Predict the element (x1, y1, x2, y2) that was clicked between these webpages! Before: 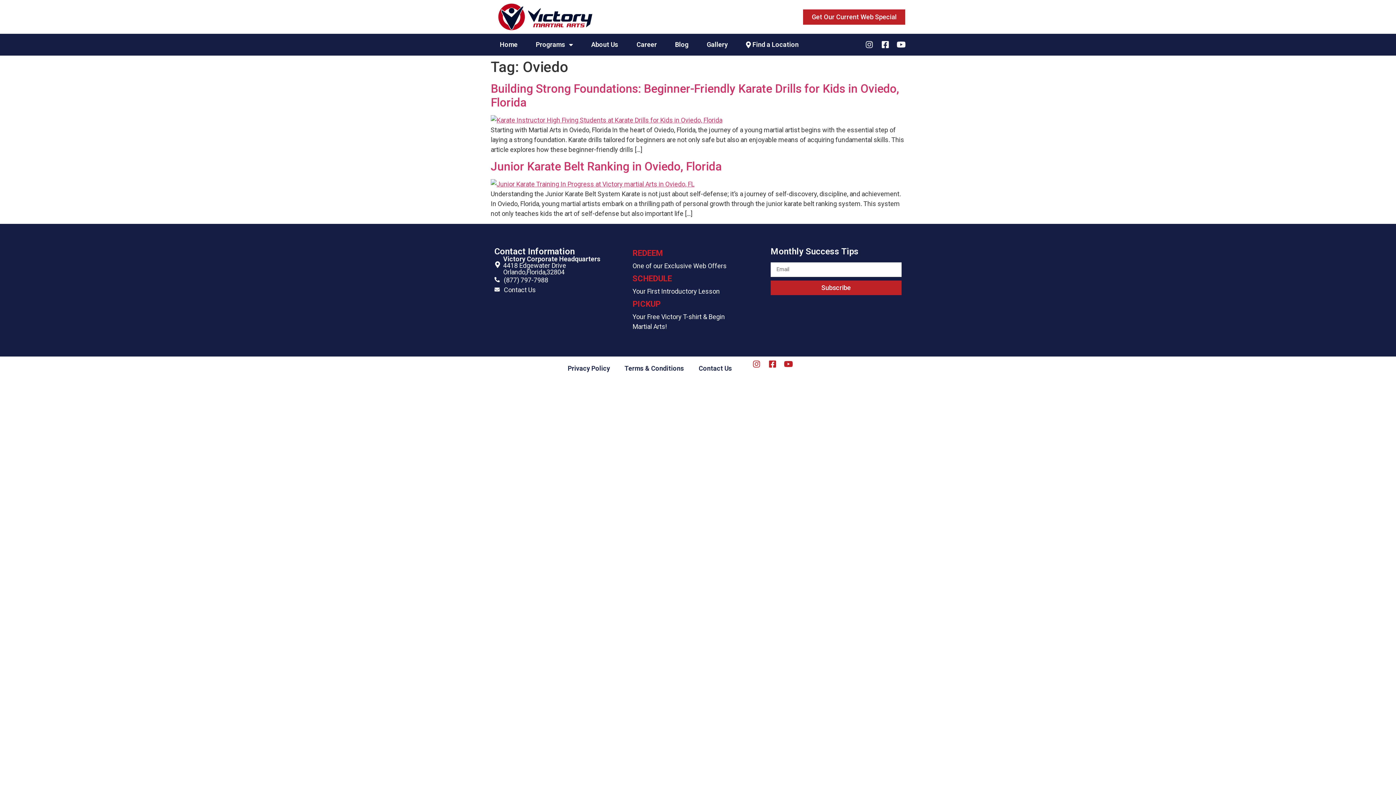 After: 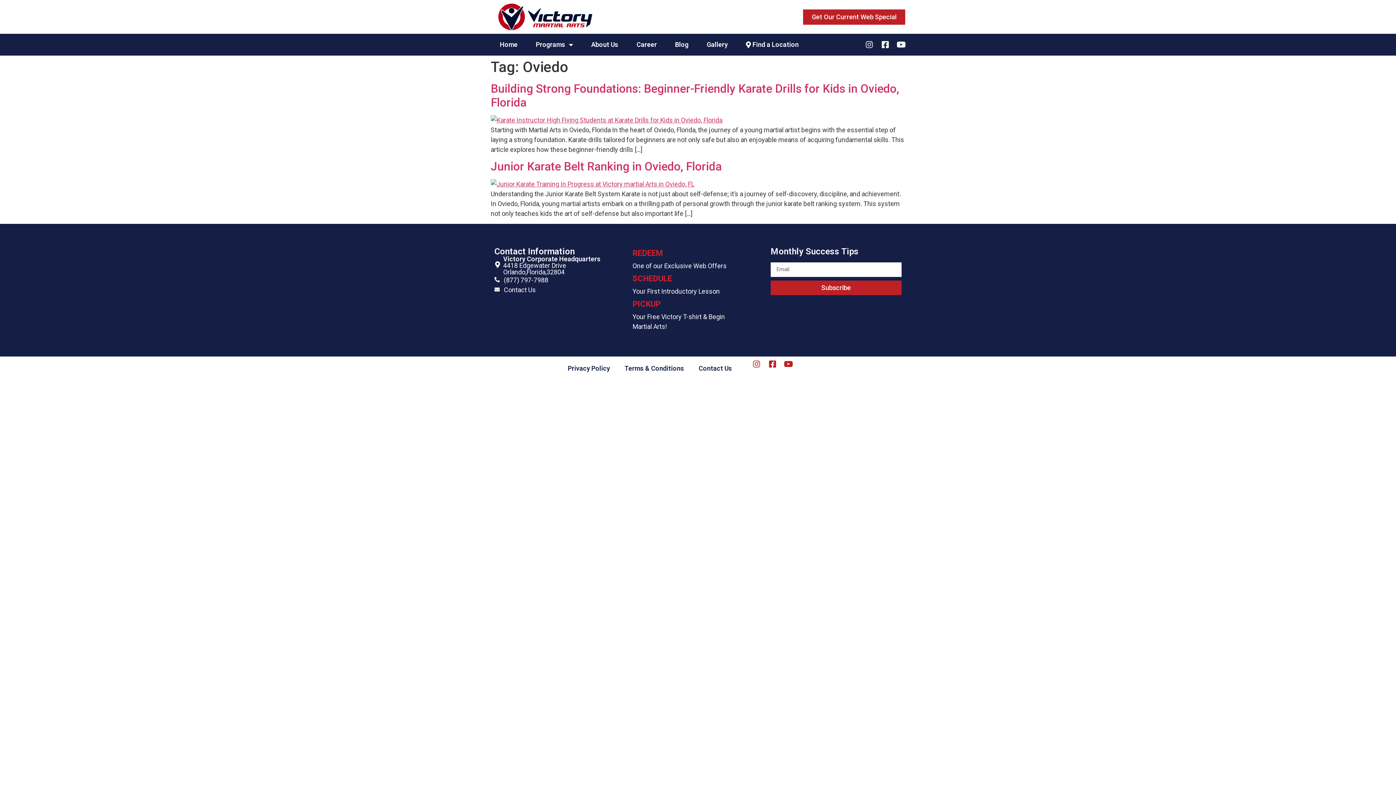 Action: bbox: (632, 248, 662, 257) label: REDEEM